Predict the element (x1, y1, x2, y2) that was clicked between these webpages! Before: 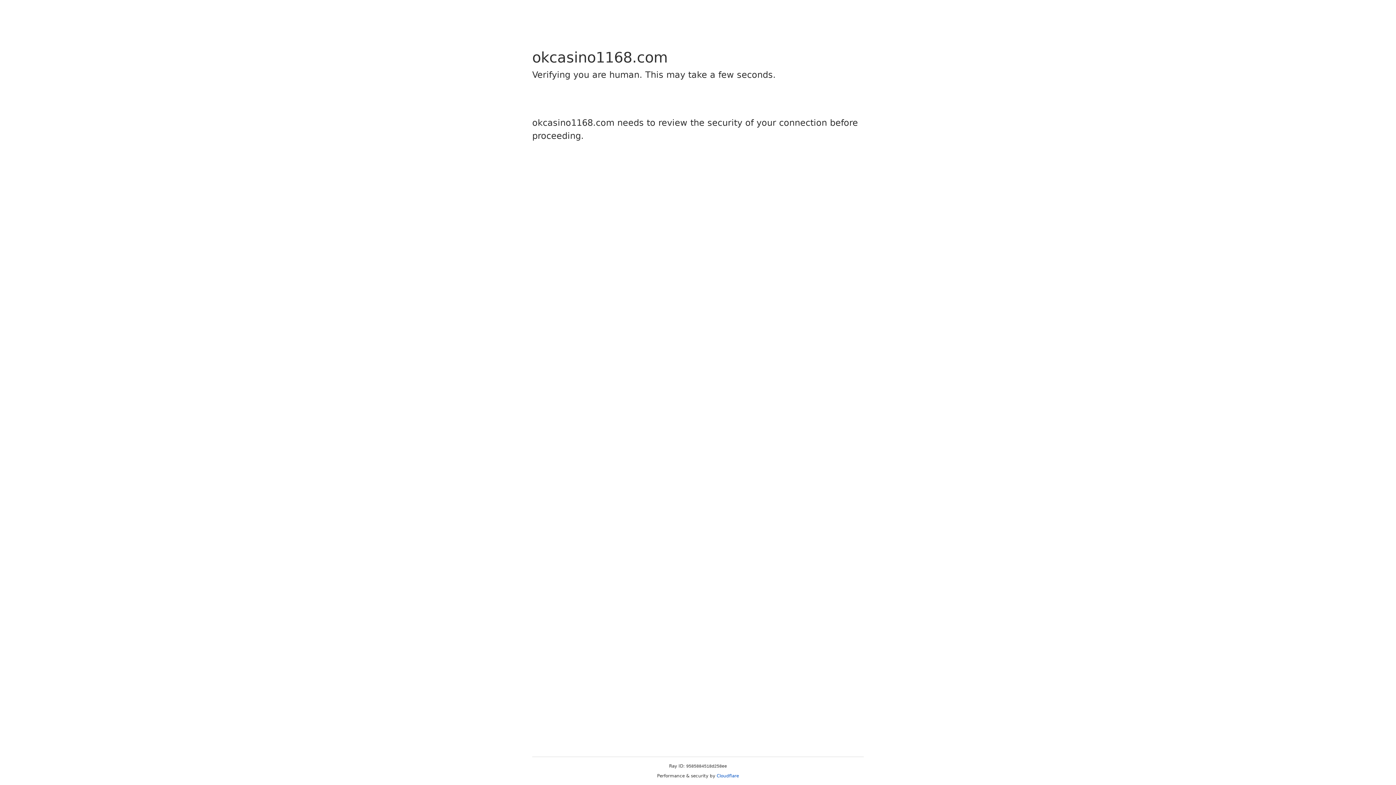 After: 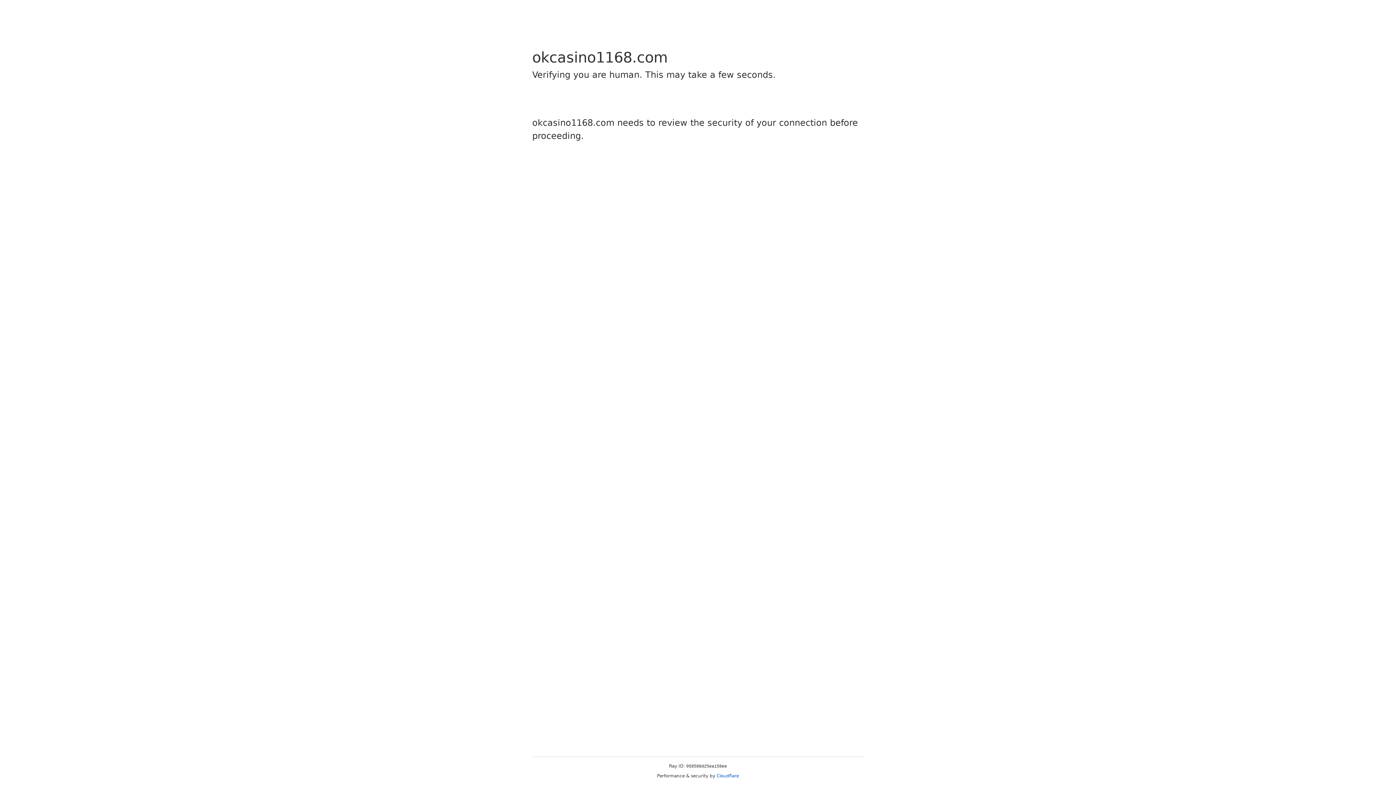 Action: bbox: (716, 773, 739, 778) label: Cloudflare